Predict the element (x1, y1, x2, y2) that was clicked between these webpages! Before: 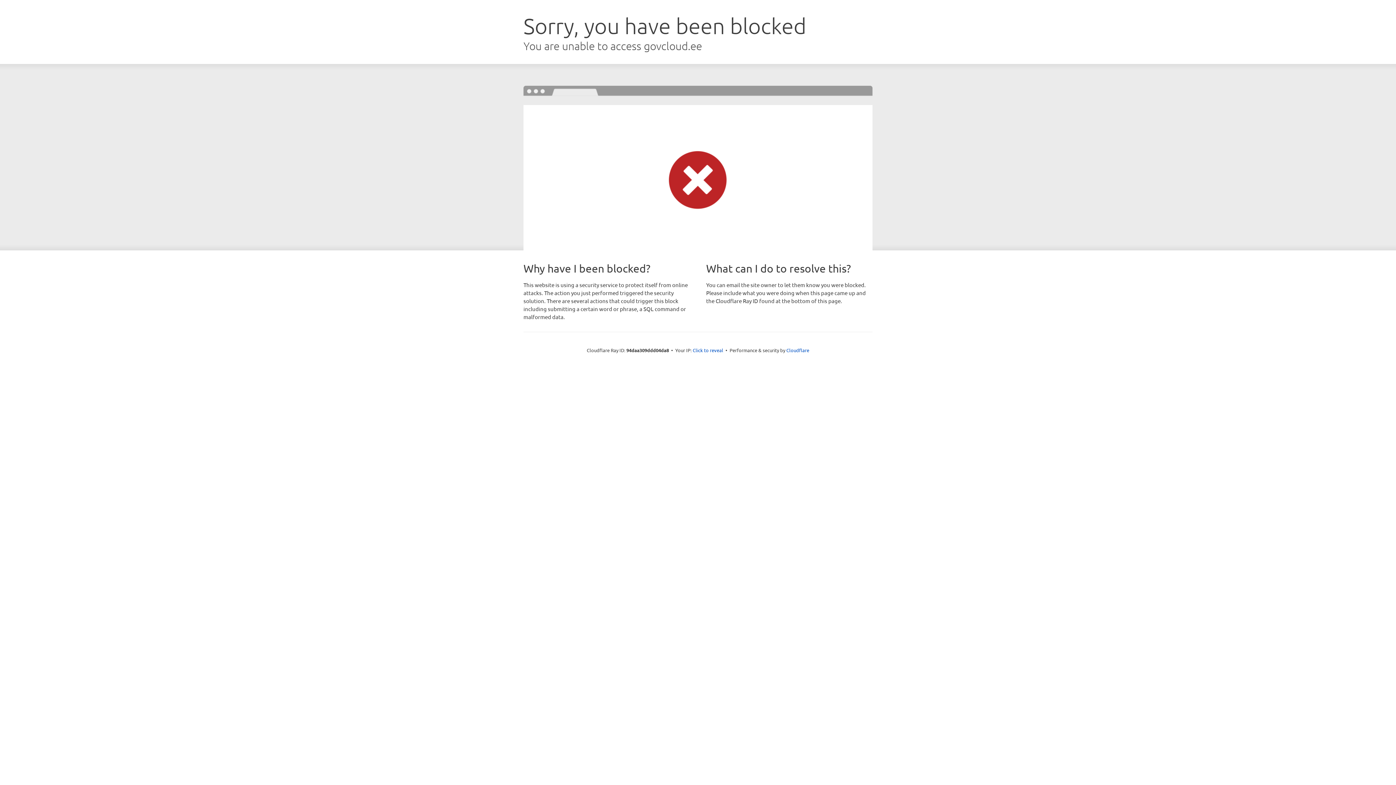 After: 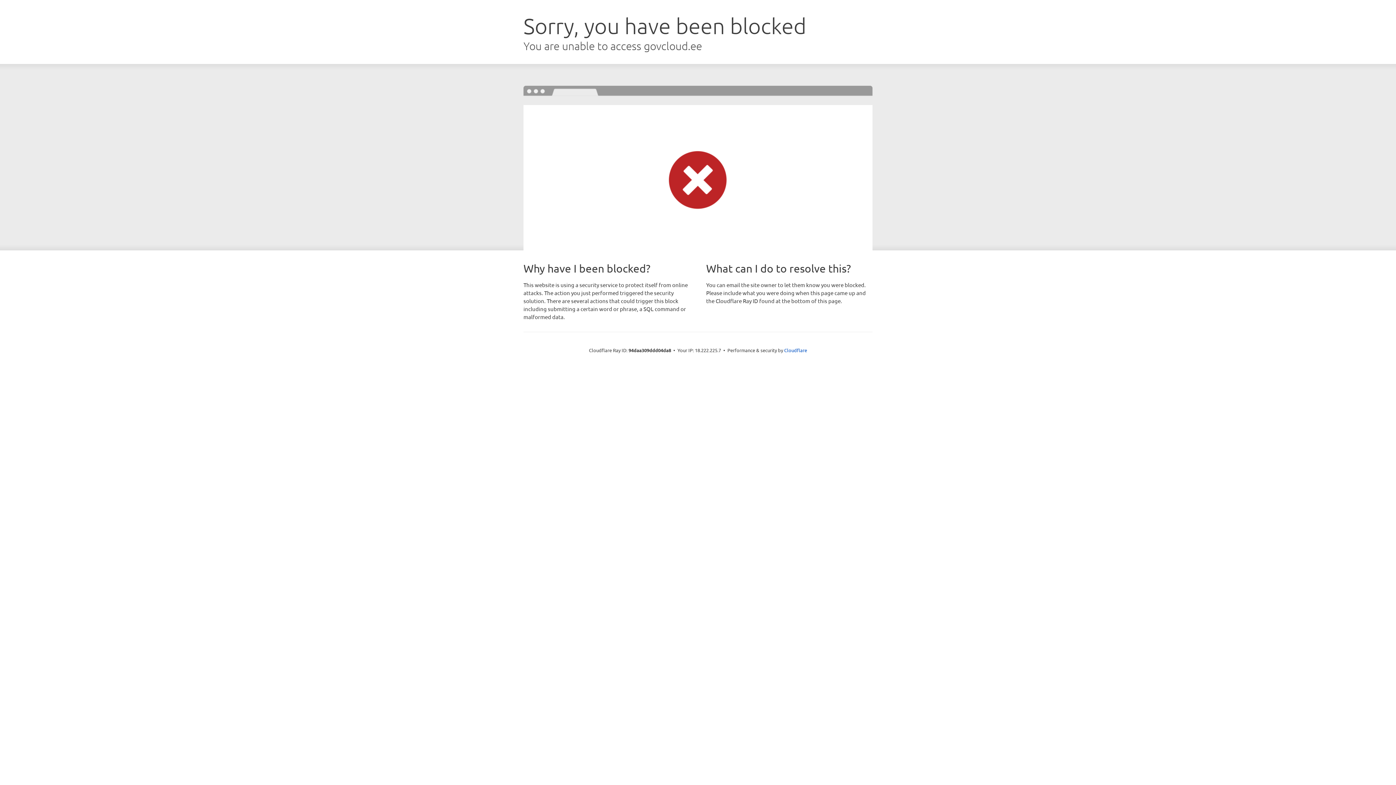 Action: bbox: (692, 346, 723, 353) label: Click to reveal